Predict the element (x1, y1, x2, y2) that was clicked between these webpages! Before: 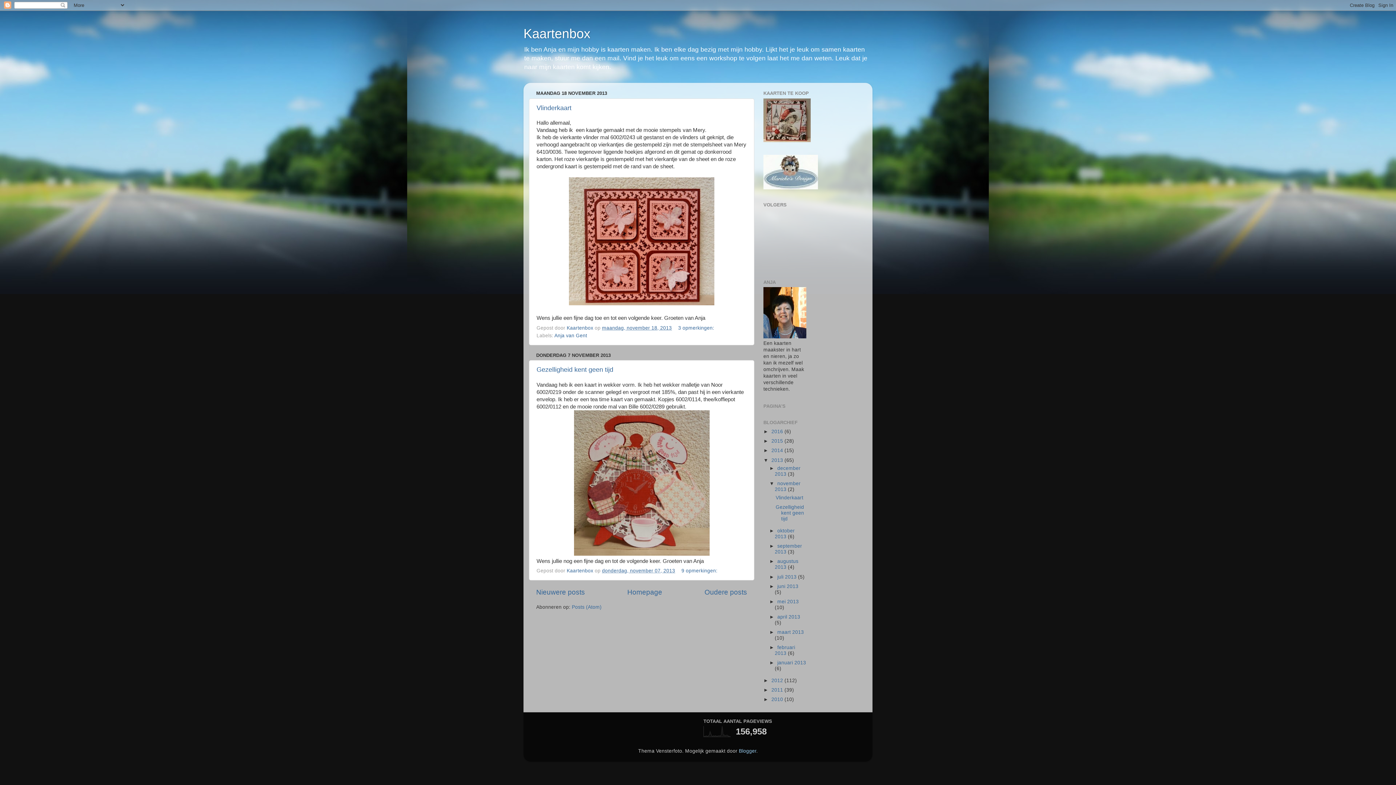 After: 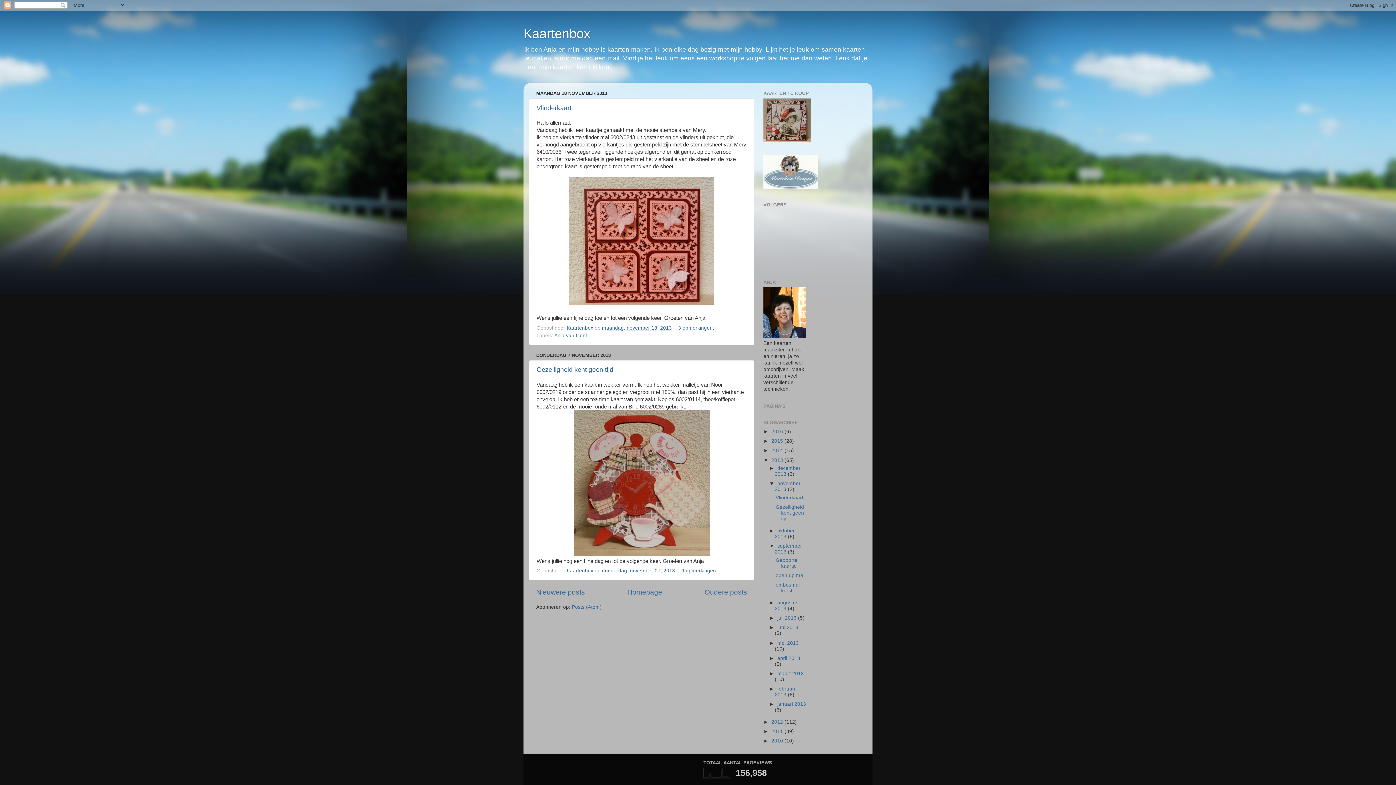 Action: label: ►   bbox: (769, 543, 777, 549)